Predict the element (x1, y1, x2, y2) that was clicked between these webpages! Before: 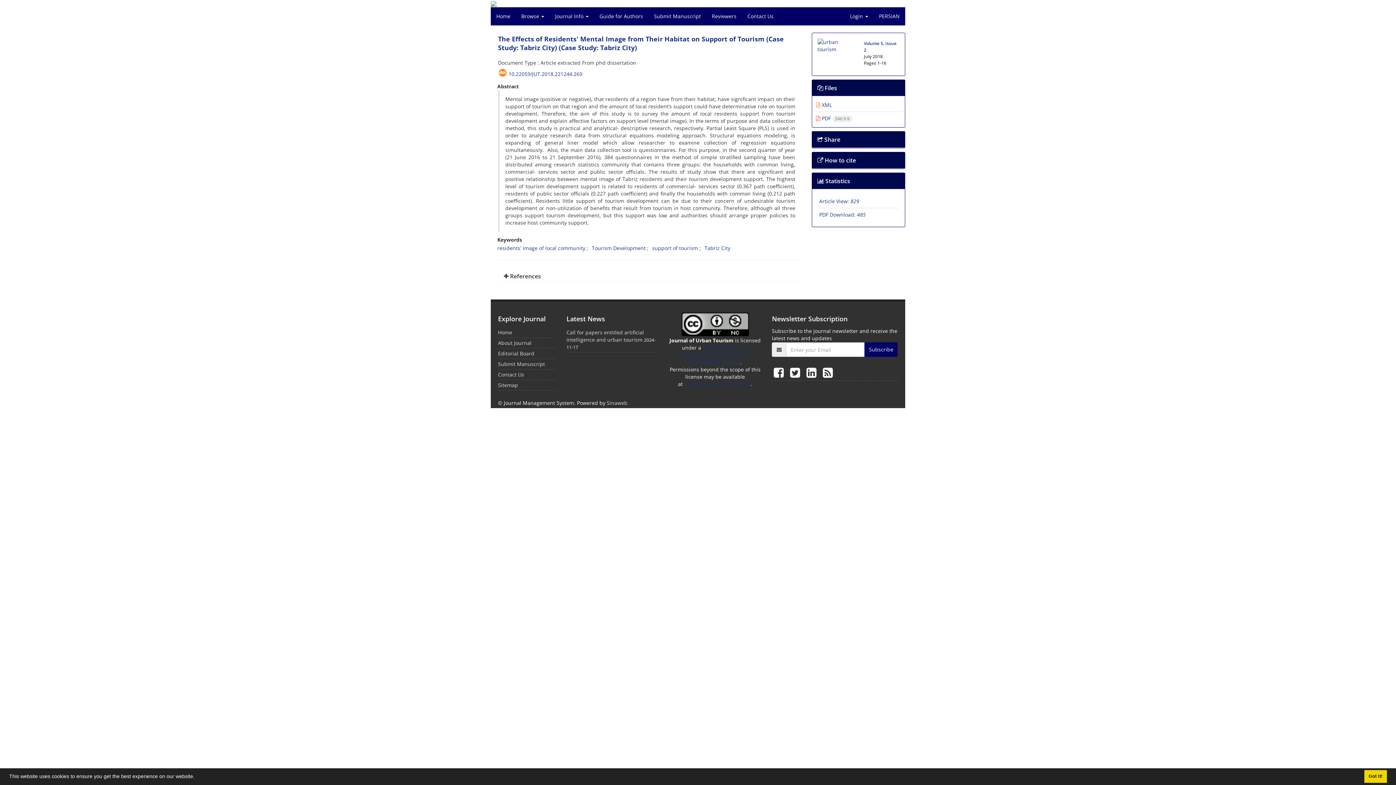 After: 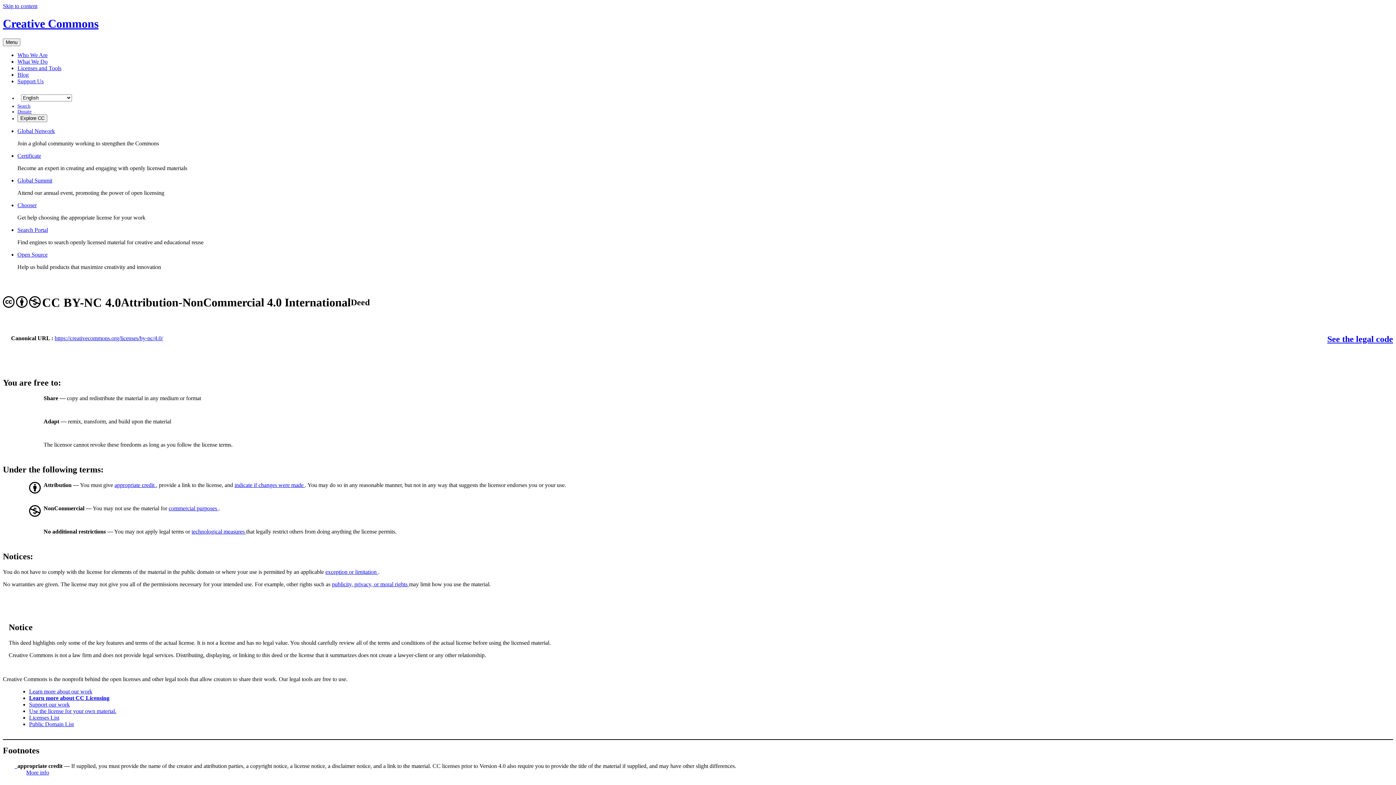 Action: label: Creative Commons Attribution-NonCommercial 4.0 International License bbox: (677, 344, 753, 365)